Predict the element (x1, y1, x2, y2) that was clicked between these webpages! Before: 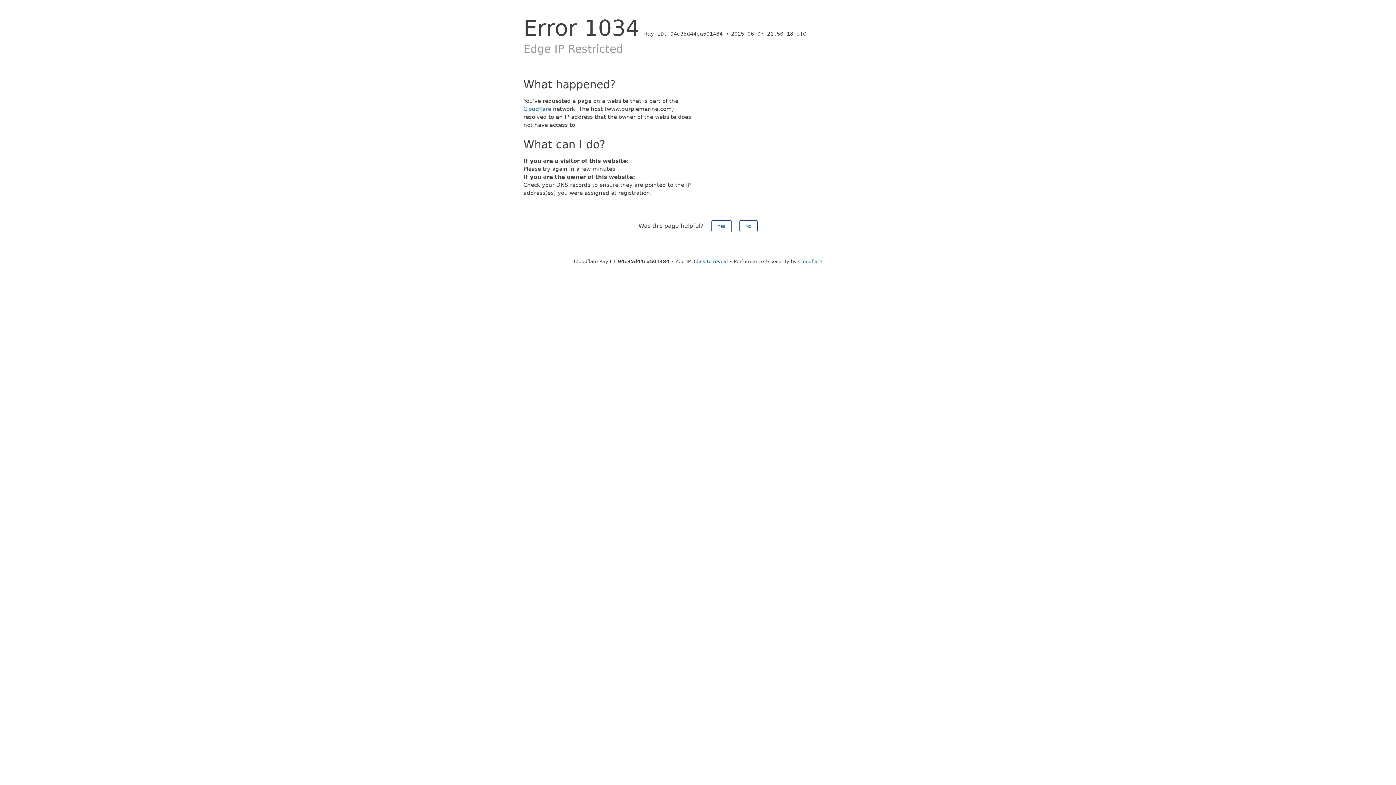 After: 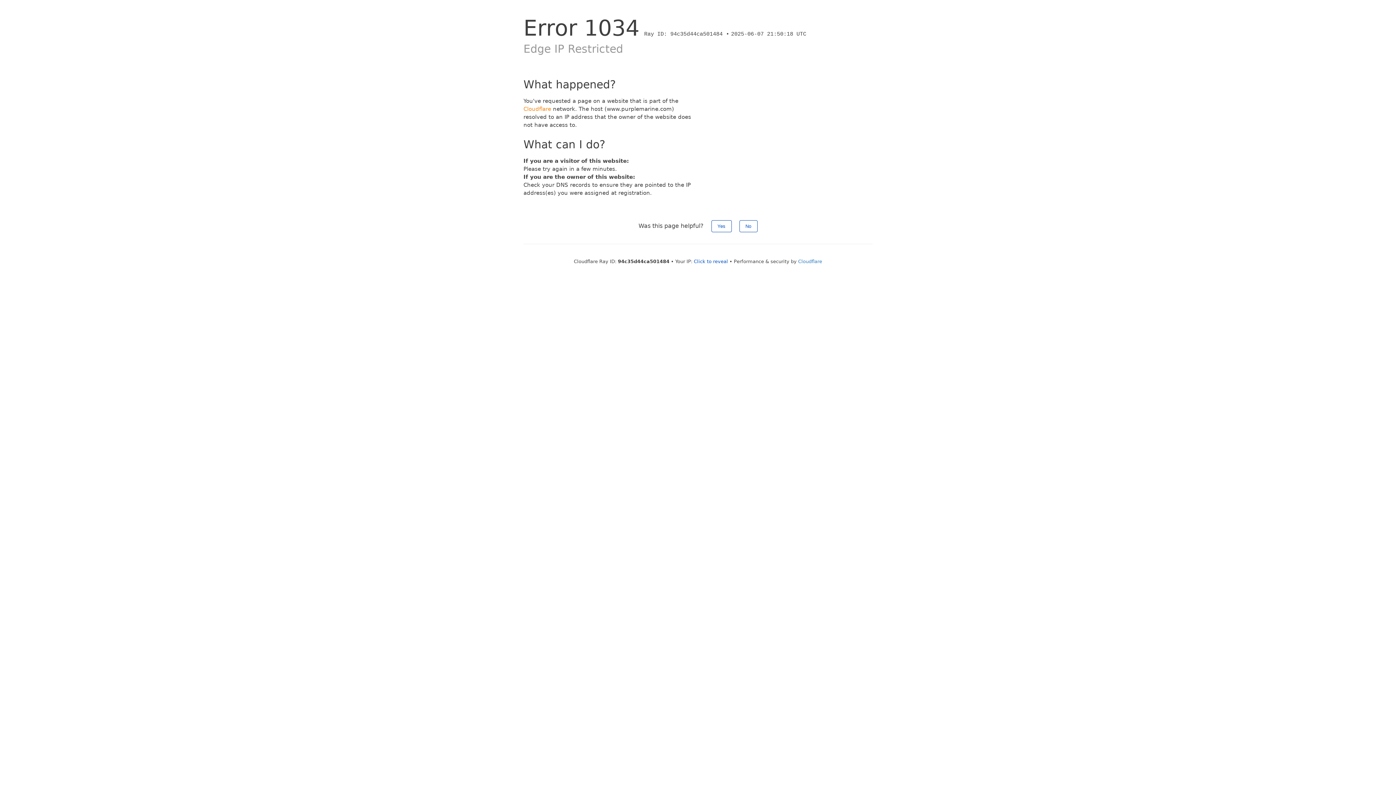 Action: label: Cloudflare bbox: (523, 105, 551, 112)